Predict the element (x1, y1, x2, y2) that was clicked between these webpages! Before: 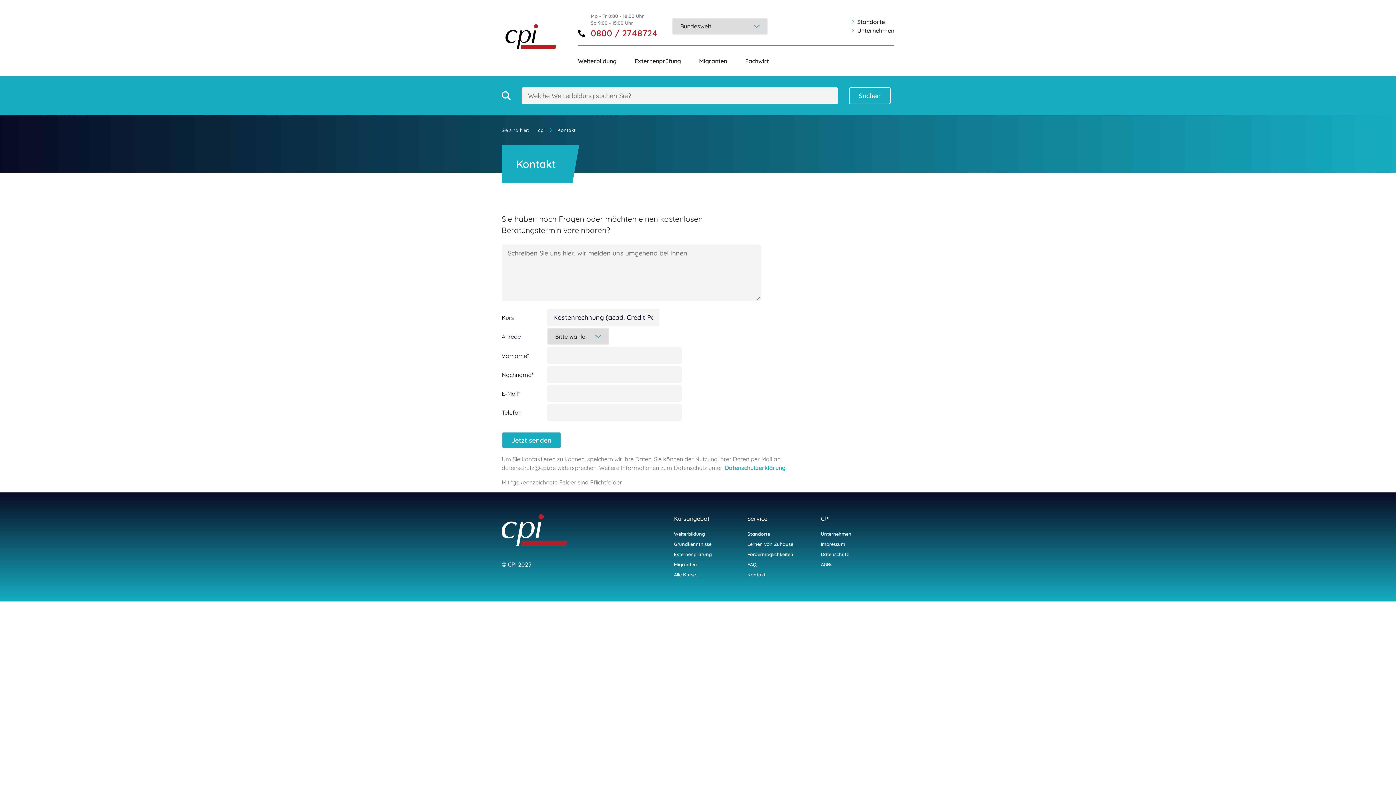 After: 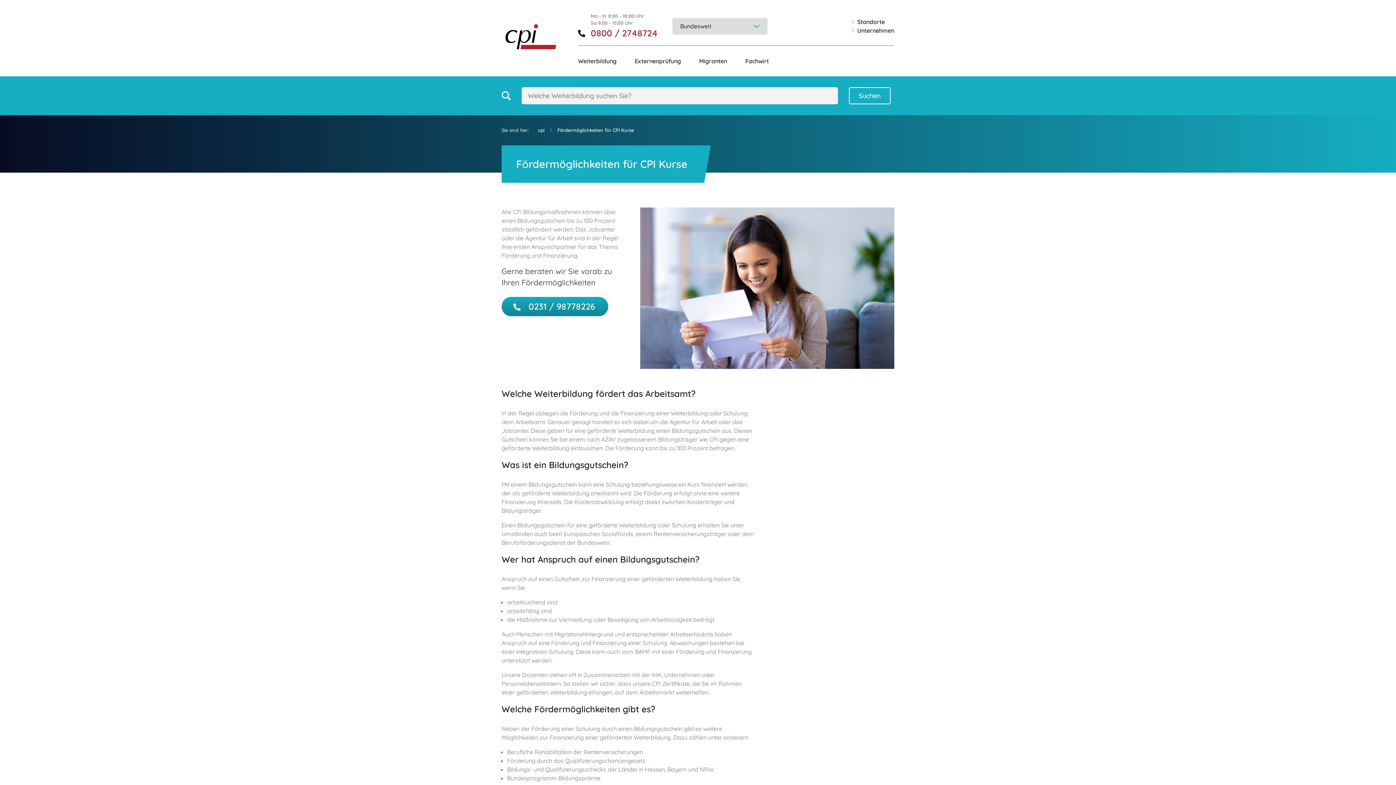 Action: bbox: (747, 551, 793, 557) label: Fördermöglichkeiten